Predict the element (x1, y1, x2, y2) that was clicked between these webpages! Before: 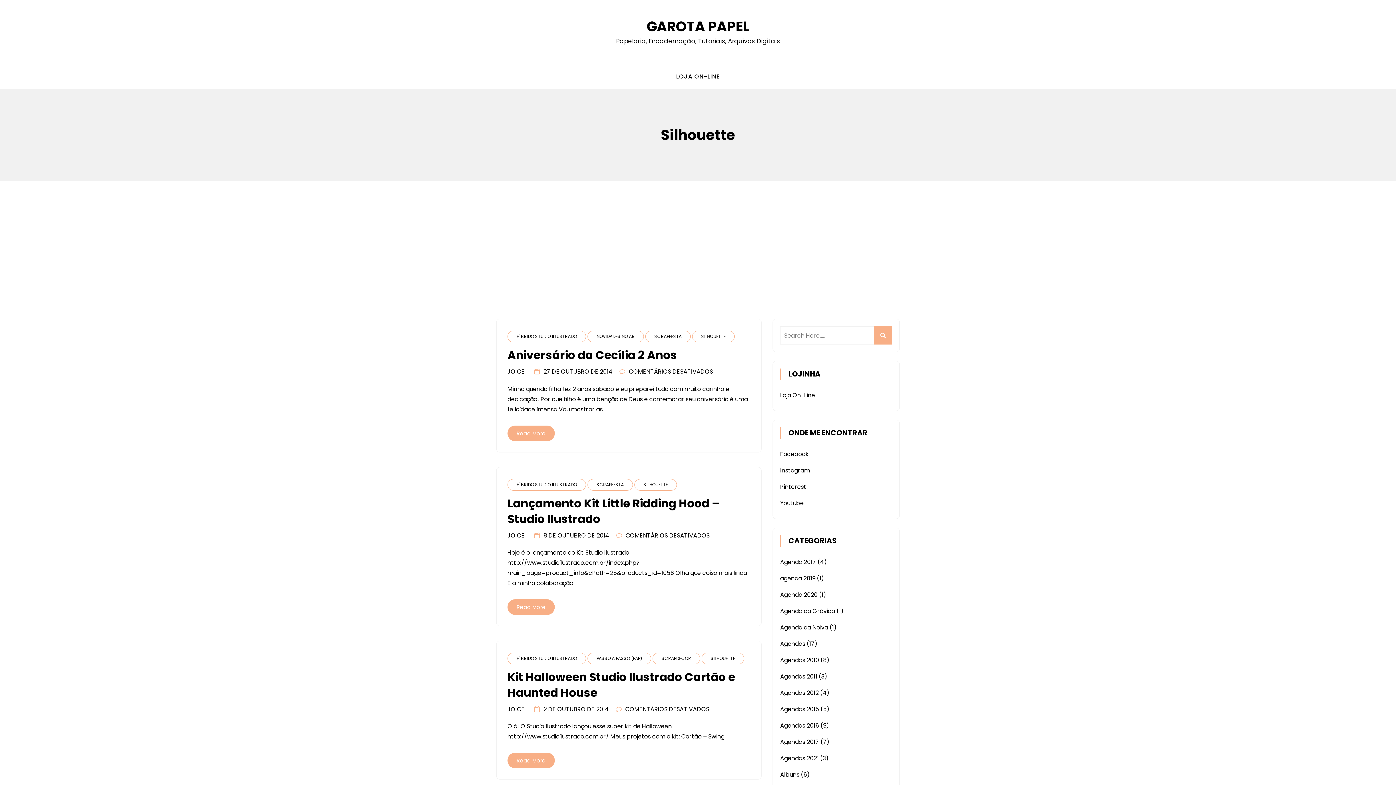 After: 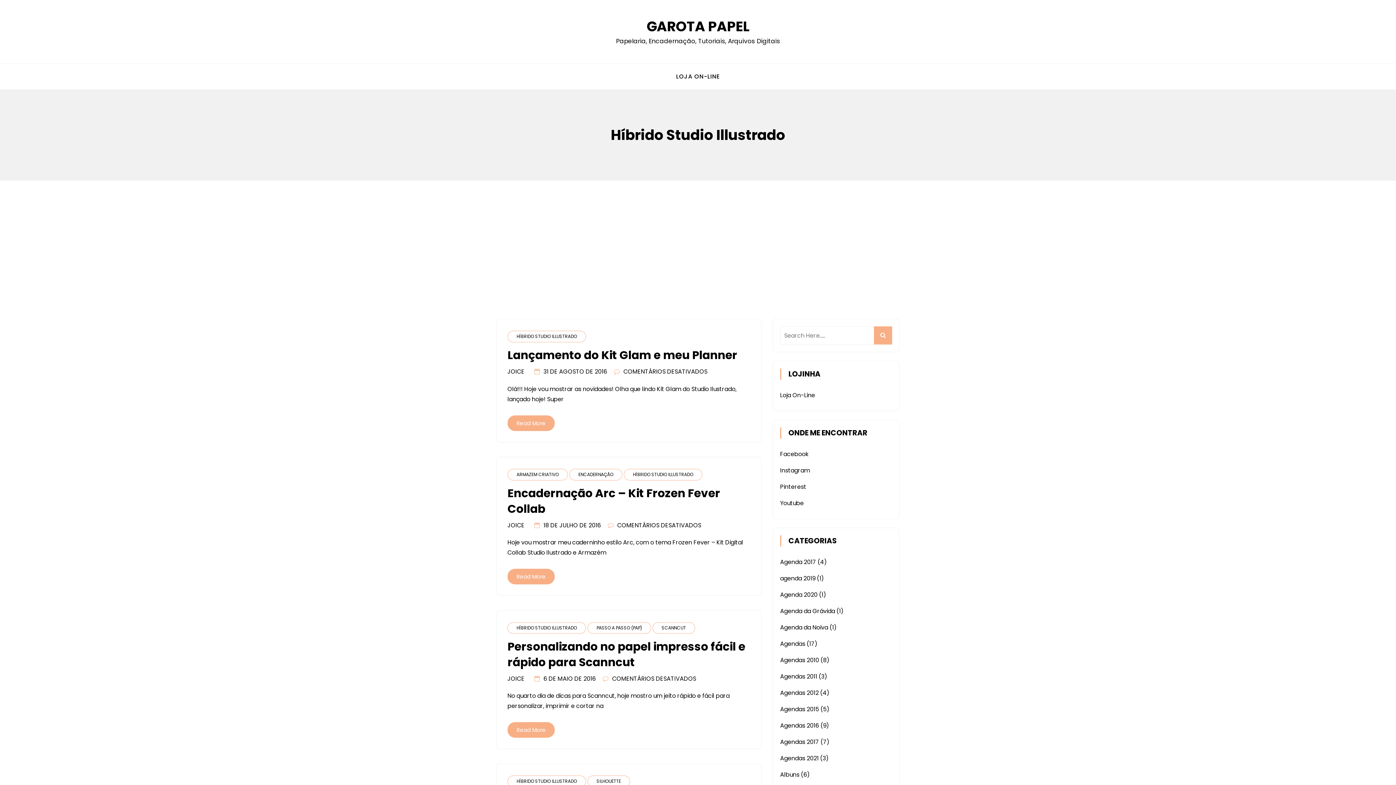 Action: label: HÍBRIDO STUDIO ILLUSTRADO bbox: (507, 653, 586, 664)